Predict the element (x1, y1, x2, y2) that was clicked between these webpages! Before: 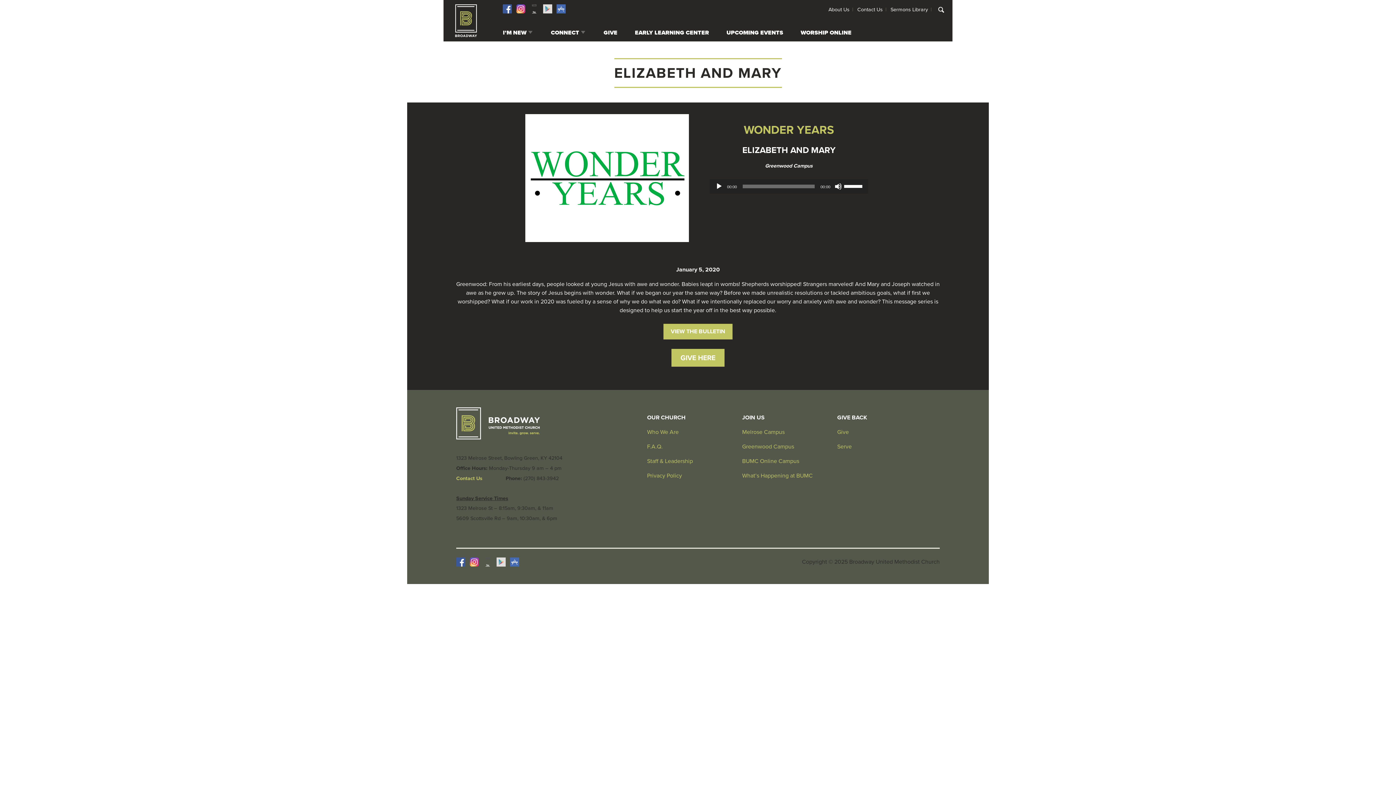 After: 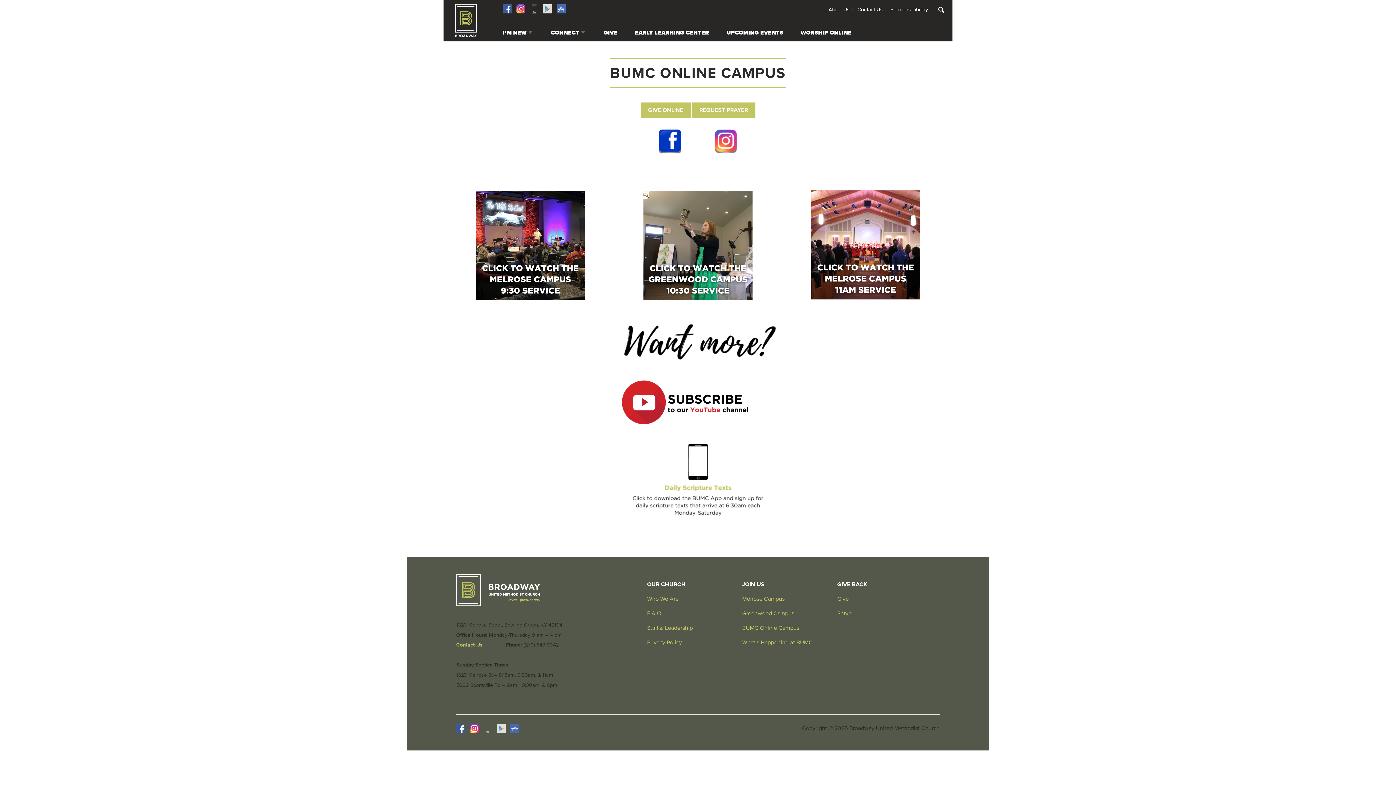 Action: bbox: (742, 457, 799, 465) label: BUMC Online Campus